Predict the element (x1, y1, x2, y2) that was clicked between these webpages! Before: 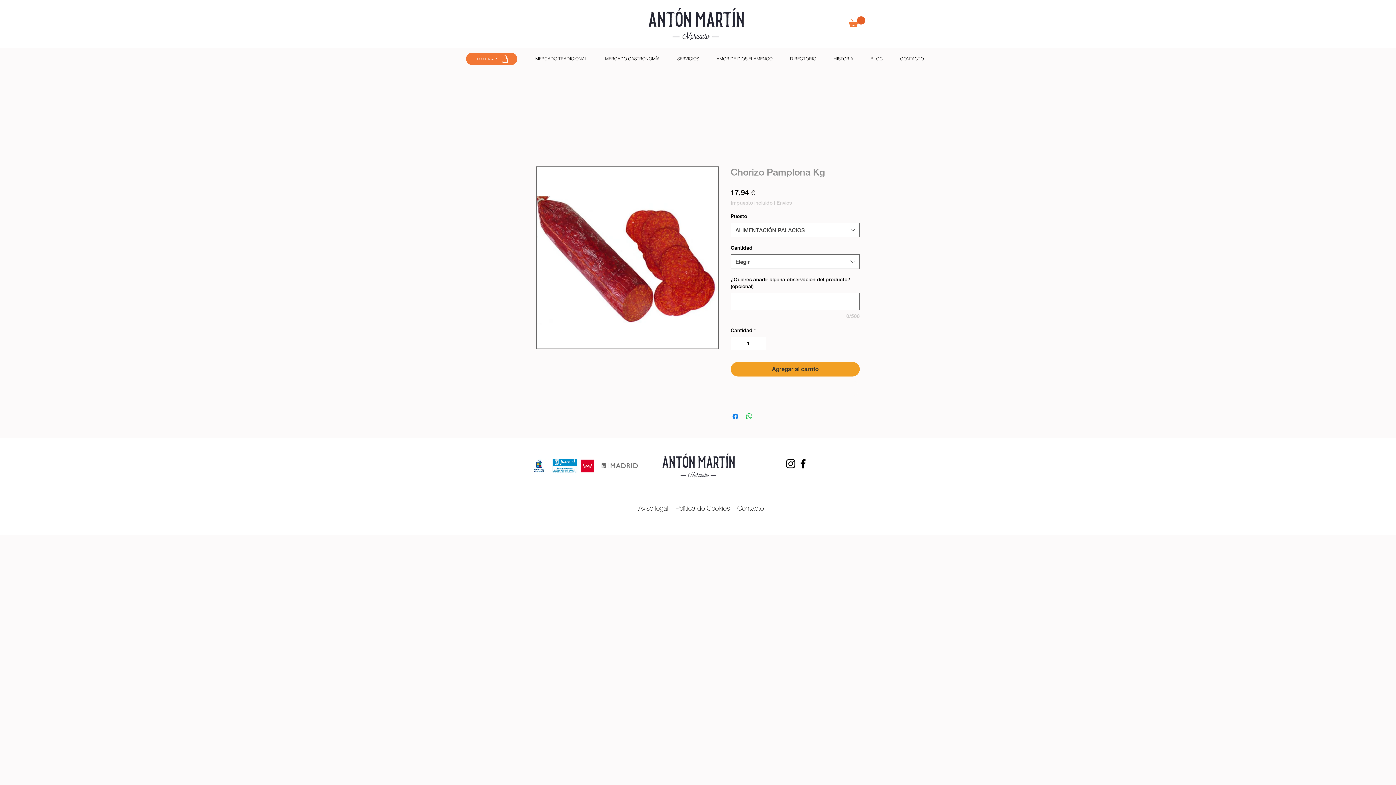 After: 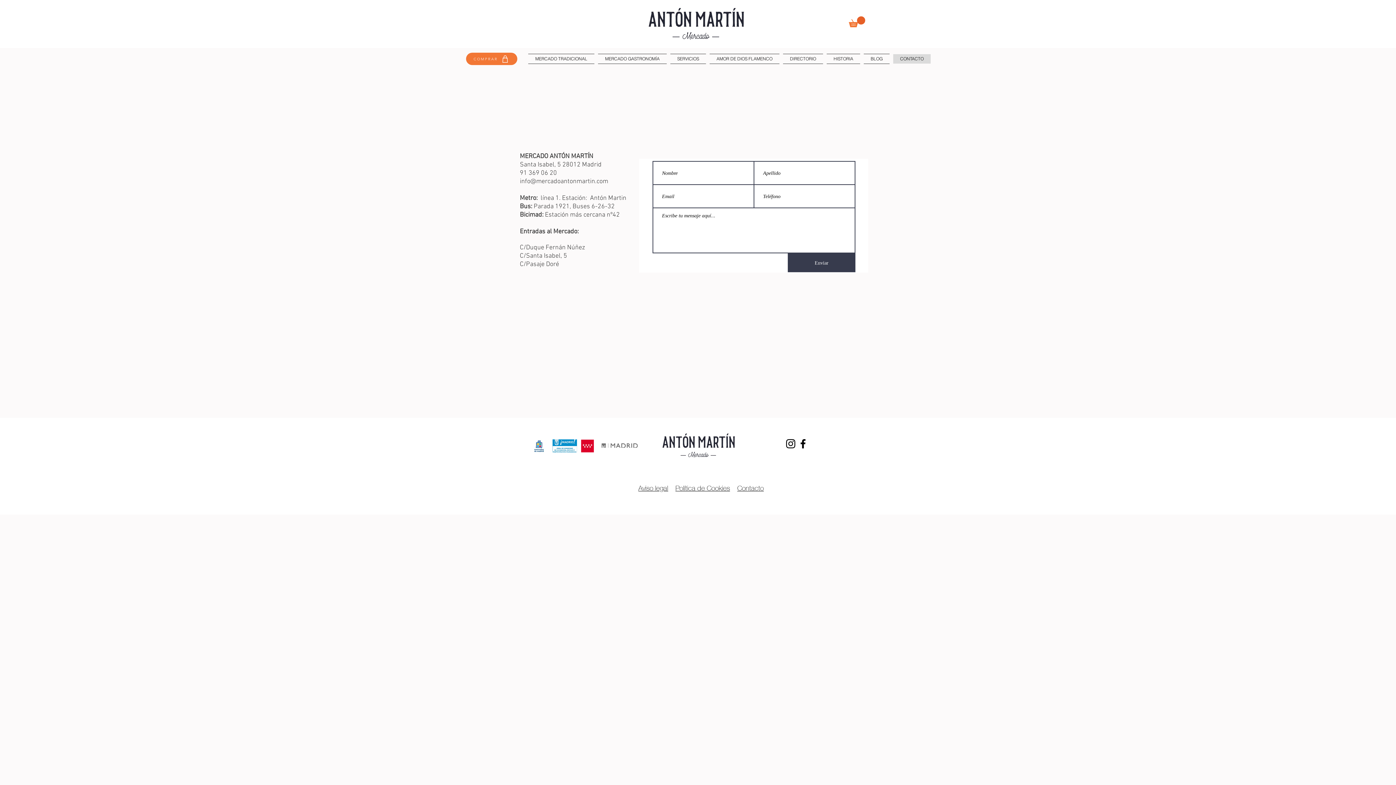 Action: label: Contacto bbox: (737, 504, 764, 512)